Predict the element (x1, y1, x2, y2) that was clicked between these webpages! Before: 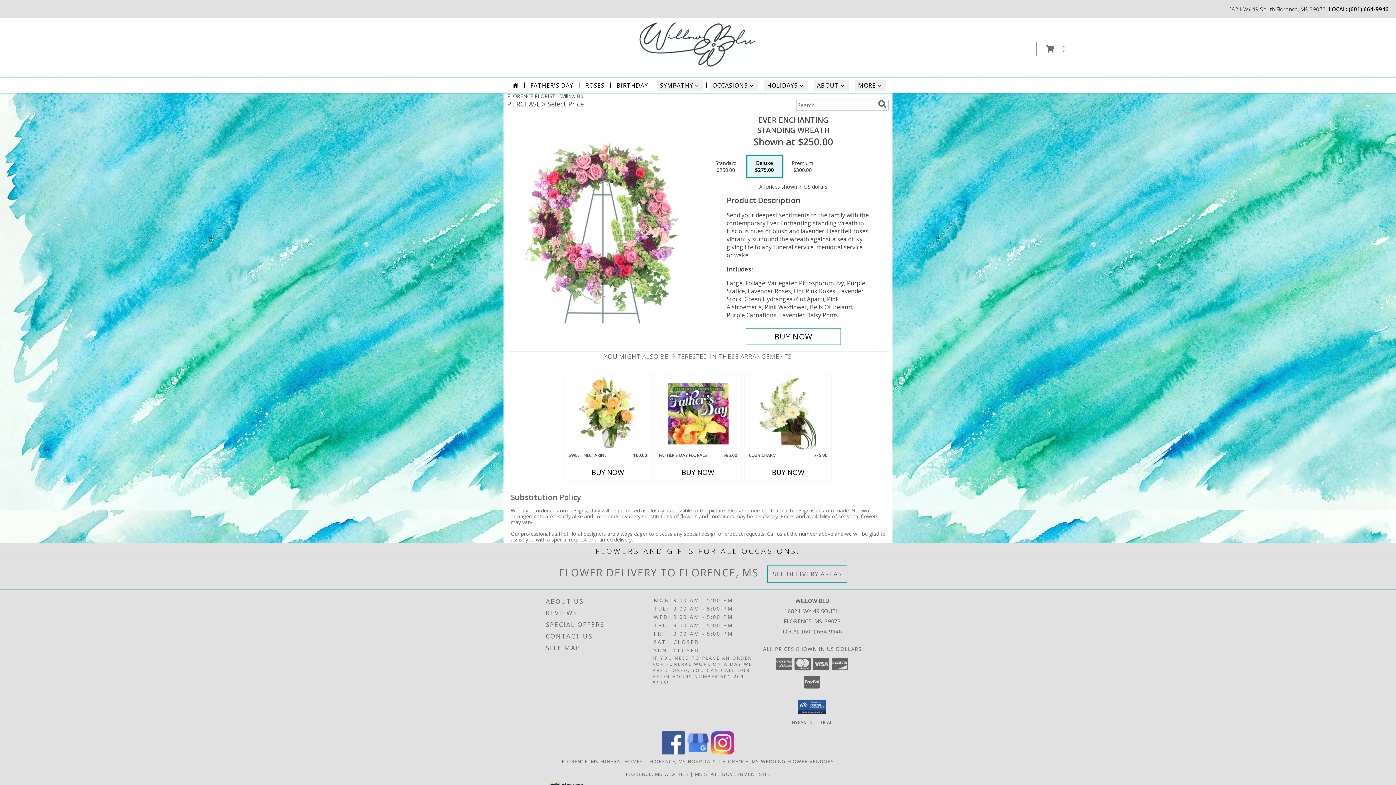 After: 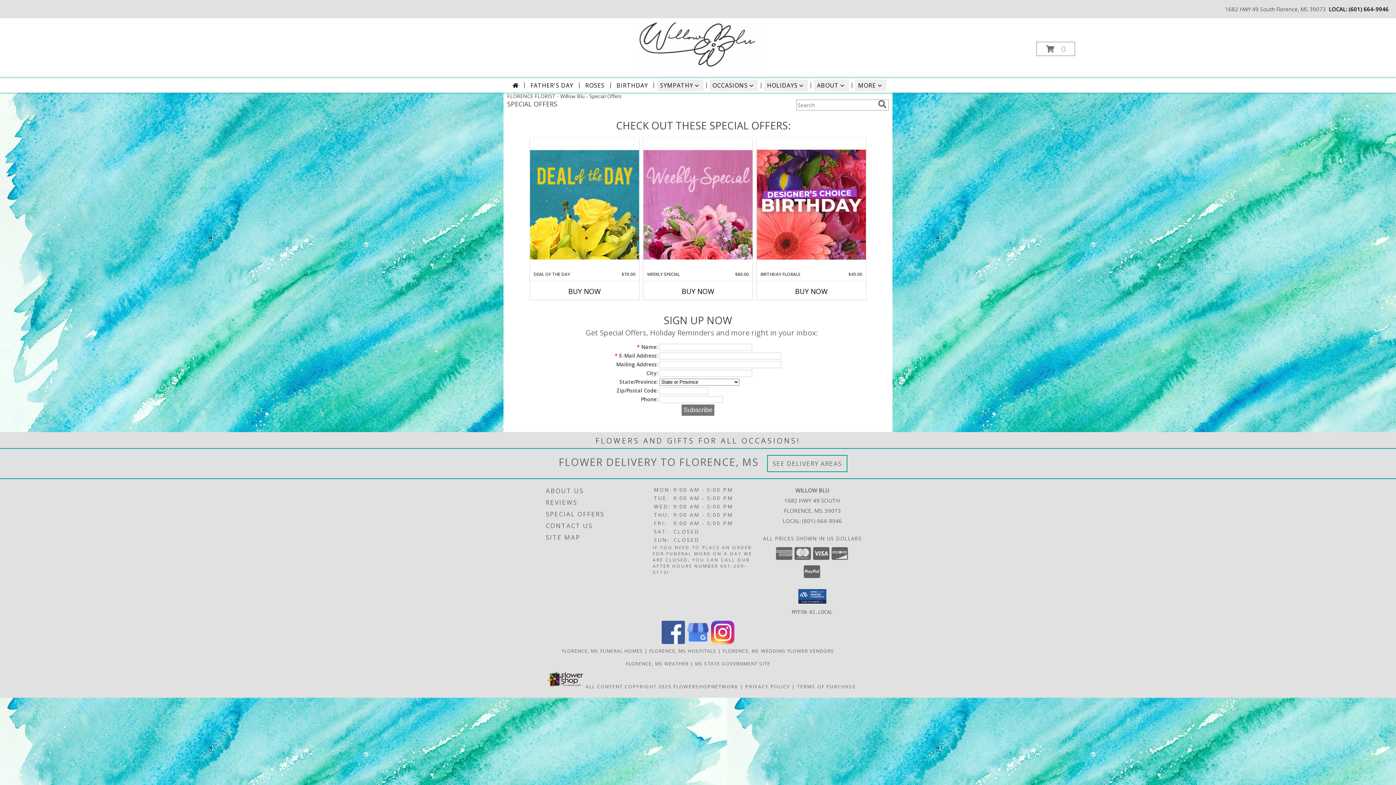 Action: label: SPECIAL OFFERS bbox: (546, 619, 651, 630)